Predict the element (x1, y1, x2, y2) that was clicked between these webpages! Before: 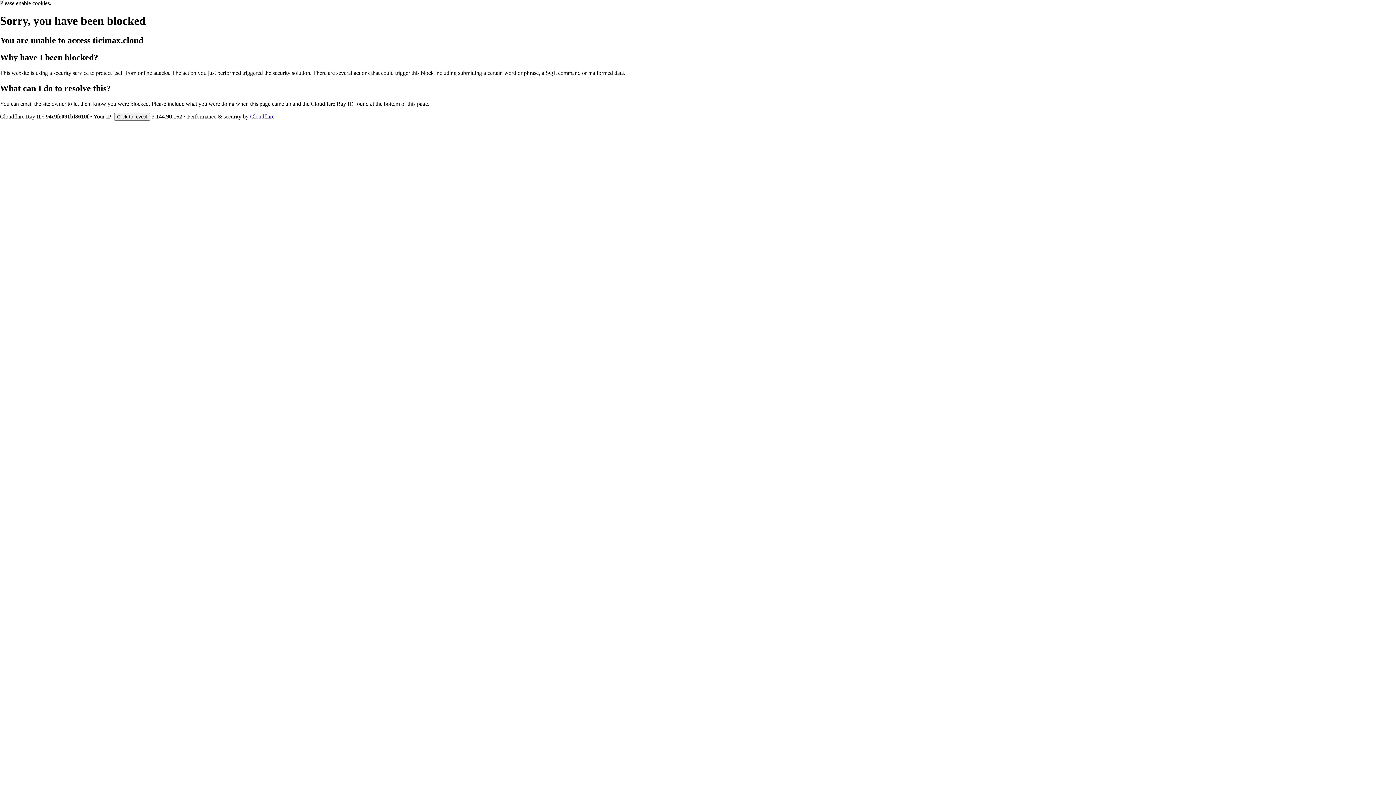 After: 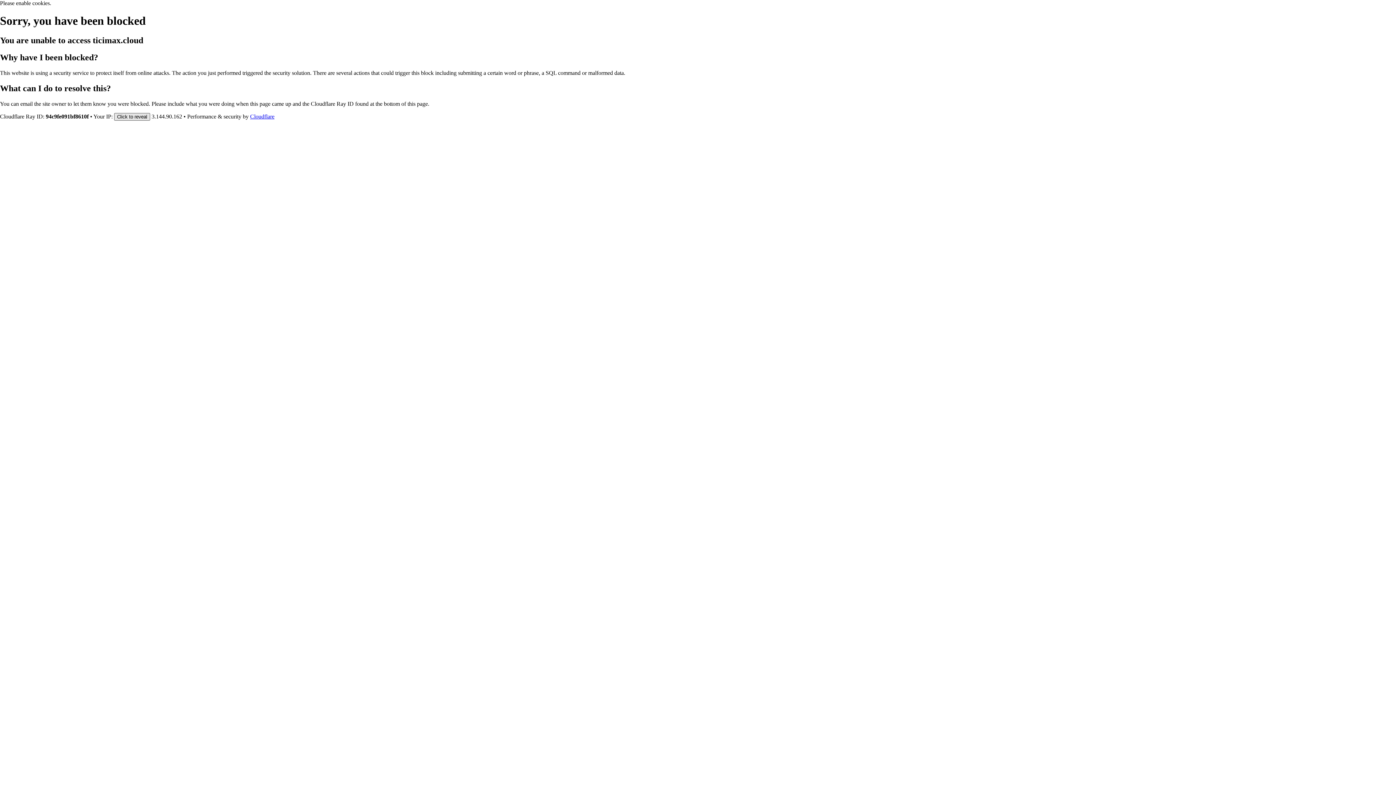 Action: label: Click to reveal bbox: (114, 112, 150, 120)